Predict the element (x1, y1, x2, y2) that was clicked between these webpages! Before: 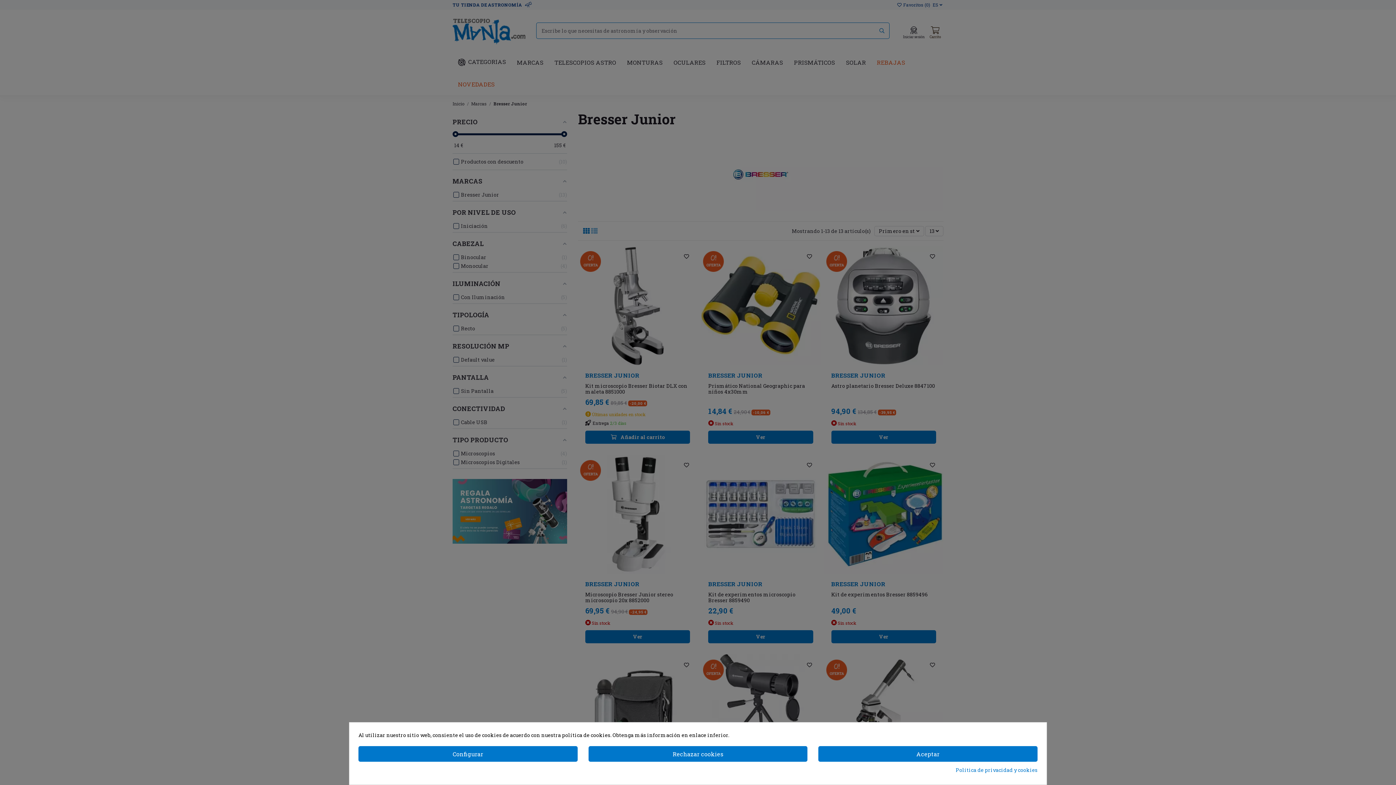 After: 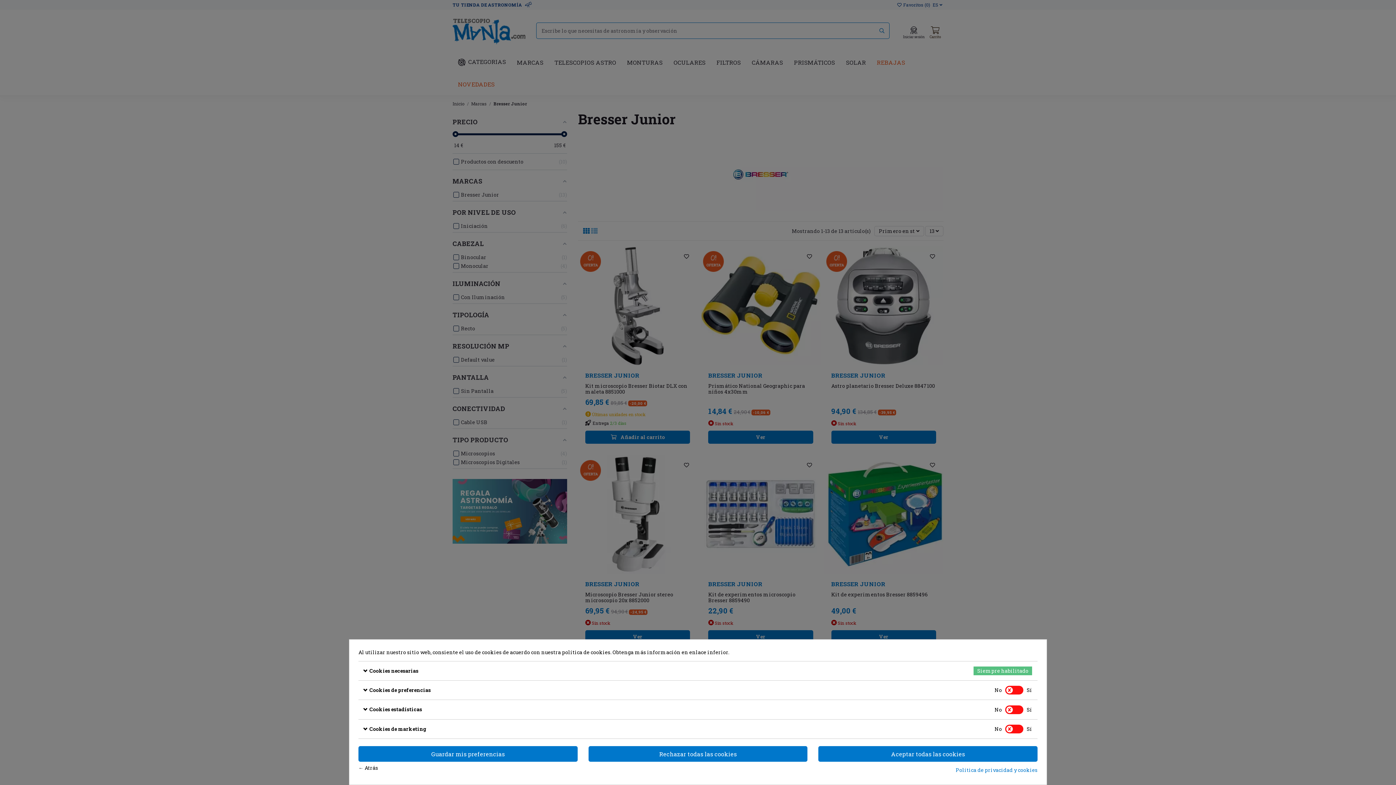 Action: bbox: (358, 746, 577, 762) label: Configurar